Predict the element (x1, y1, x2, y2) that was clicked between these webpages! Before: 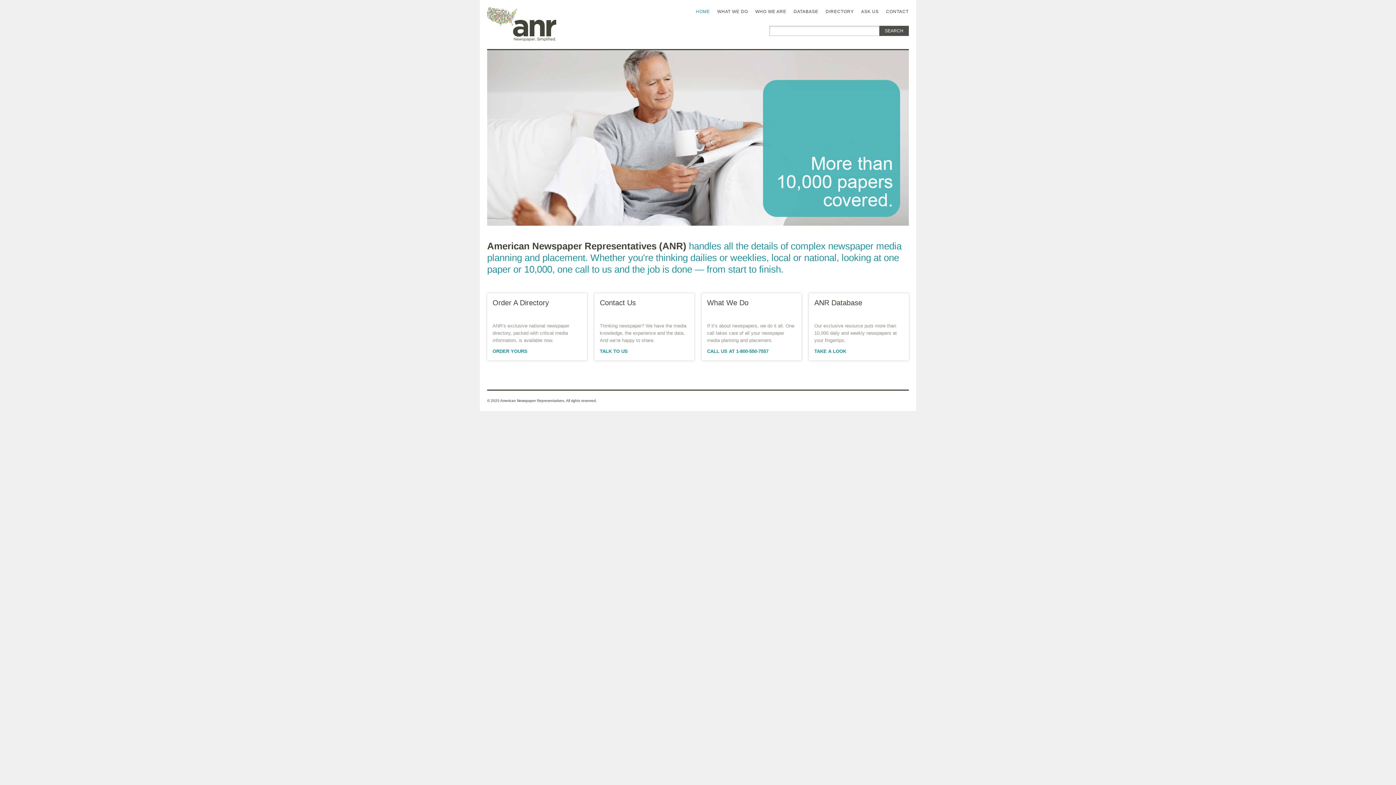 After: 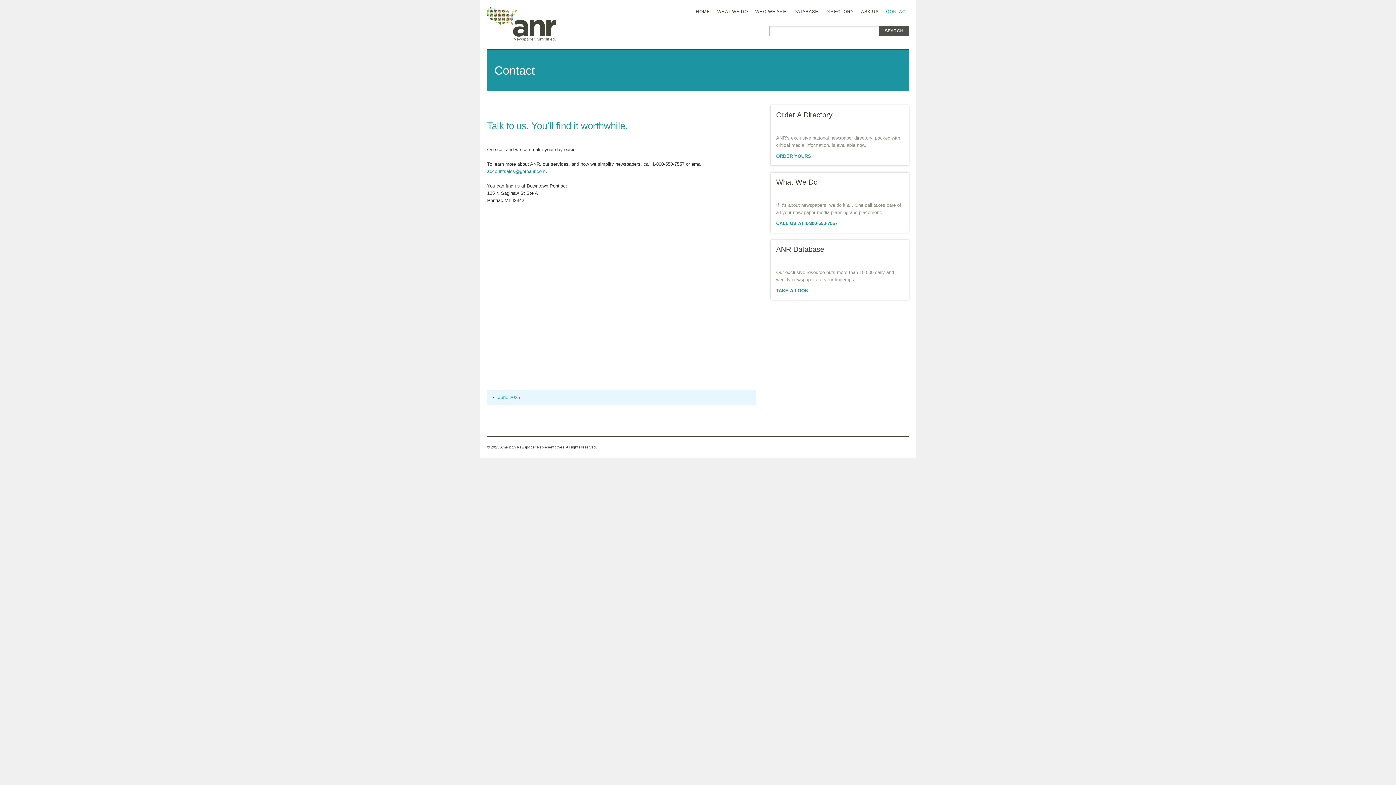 Action: label: CONTACT bbox: (879, 7, 908, 16)